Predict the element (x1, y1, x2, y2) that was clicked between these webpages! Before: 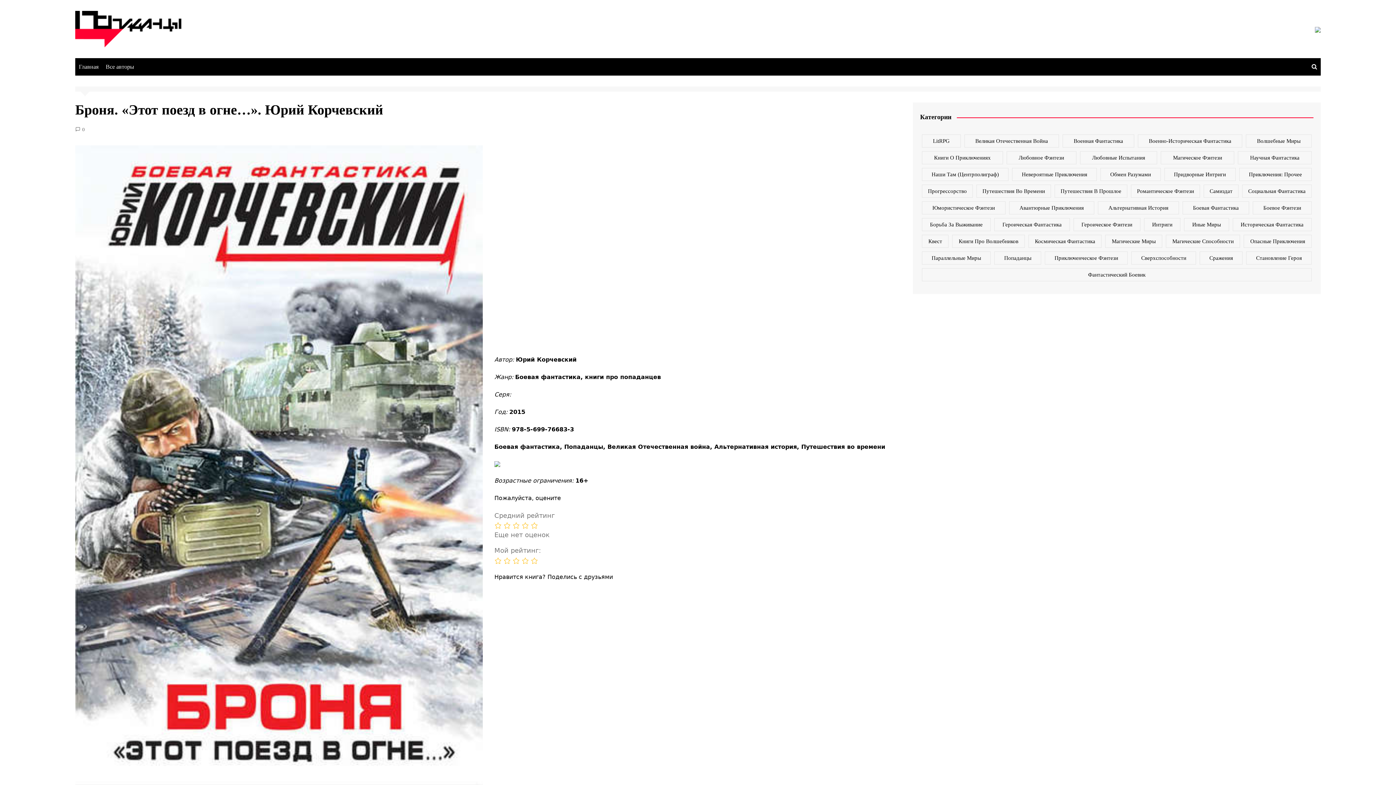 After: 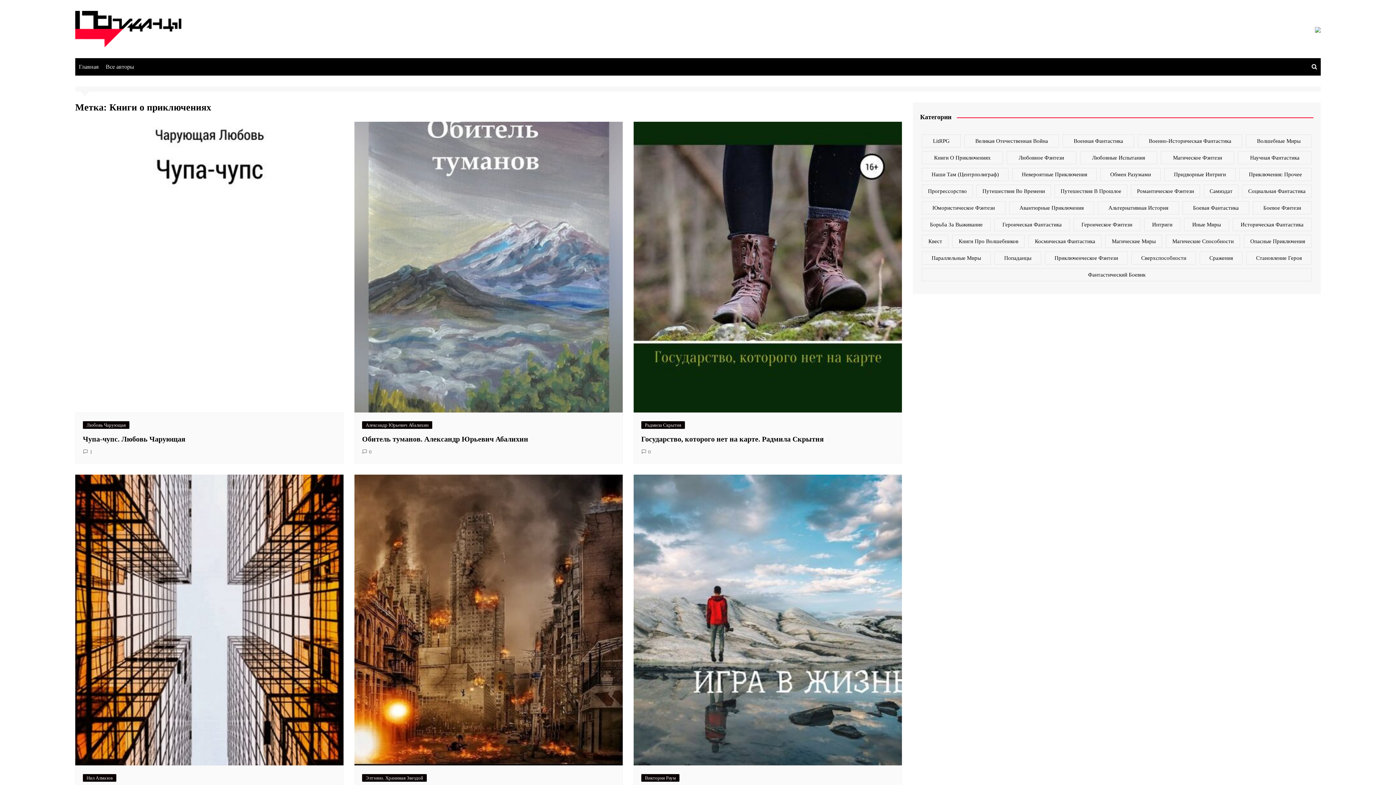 Action: label: Книги о приключениях (145 элементов) bbox: (922, 151, 1003, 164)